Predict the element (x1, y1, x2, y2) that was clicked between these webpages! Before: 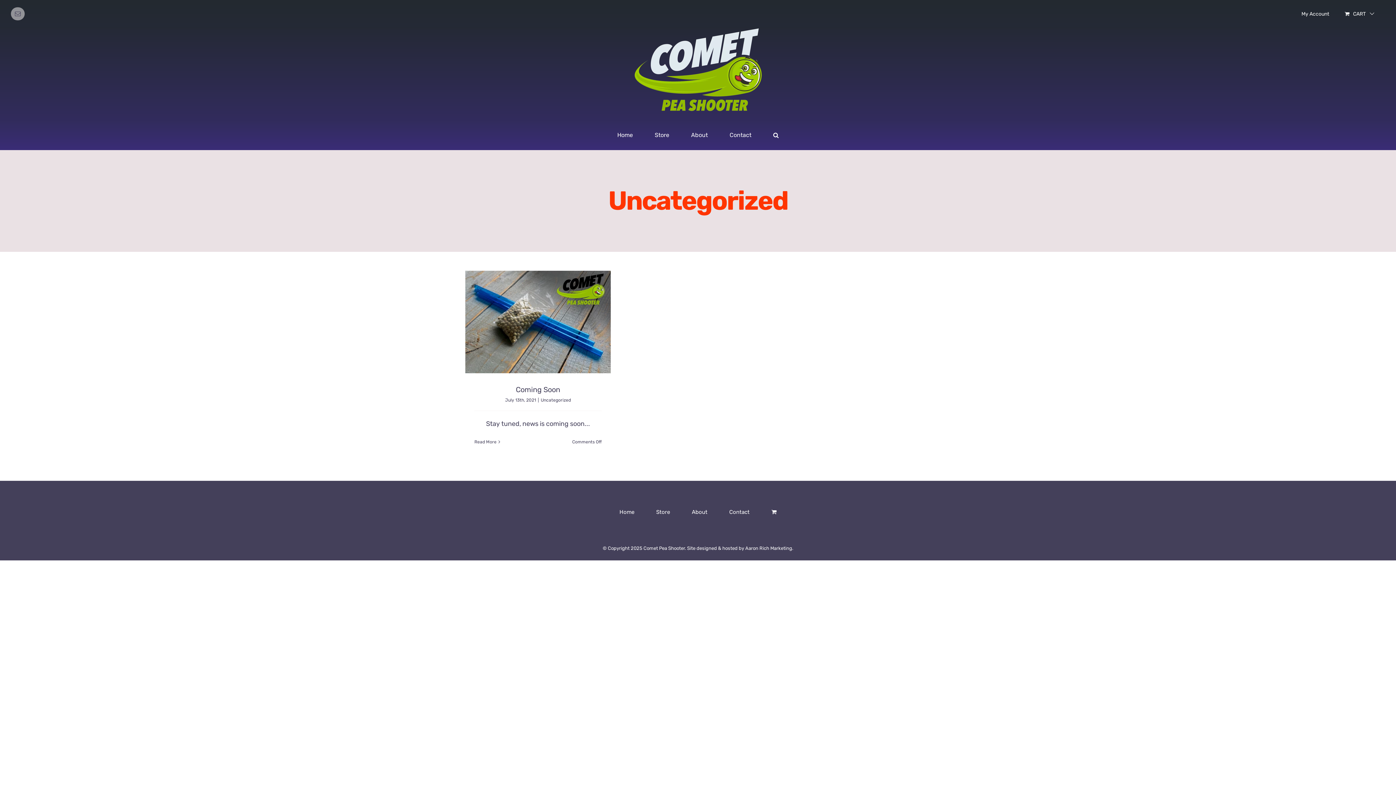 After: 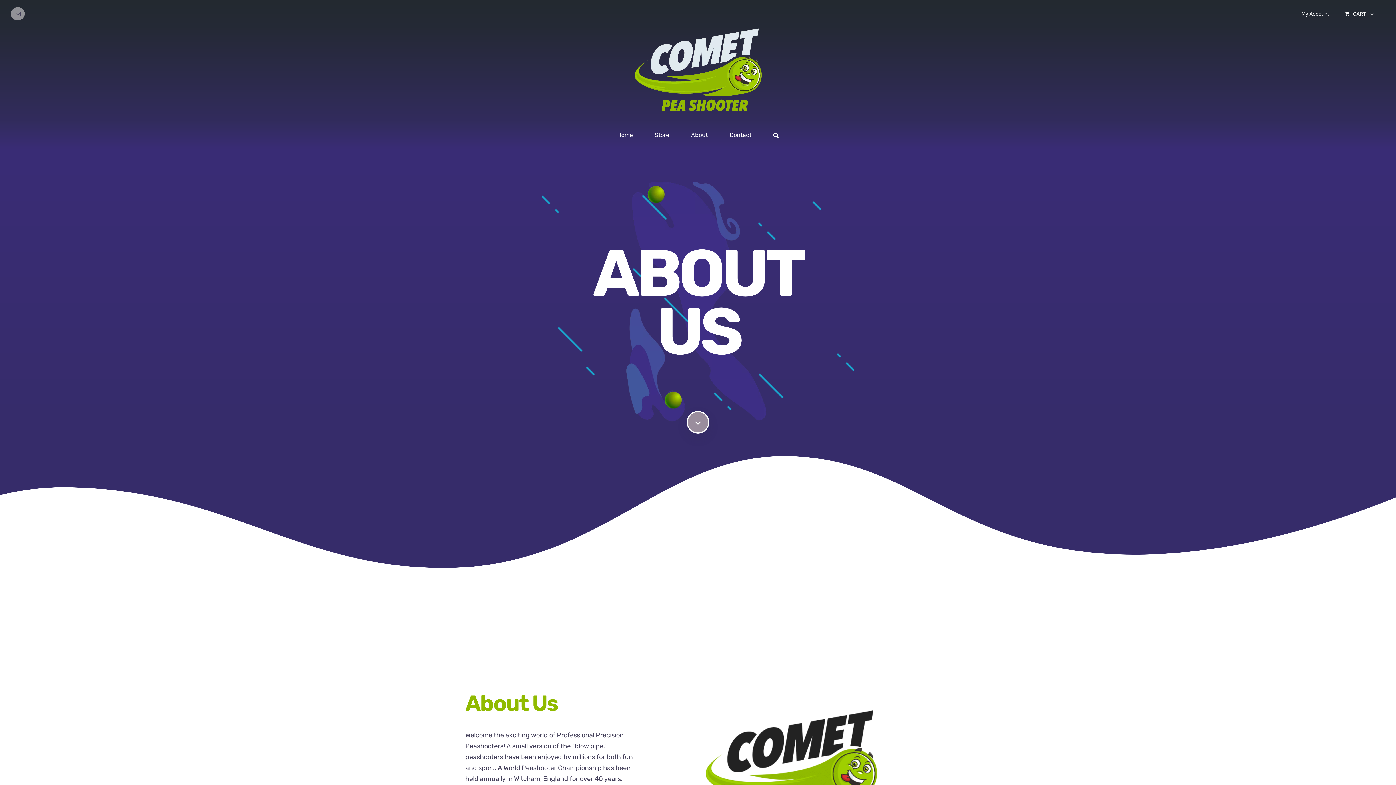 Action: label: About bbox: (691, 120, 708, 149)